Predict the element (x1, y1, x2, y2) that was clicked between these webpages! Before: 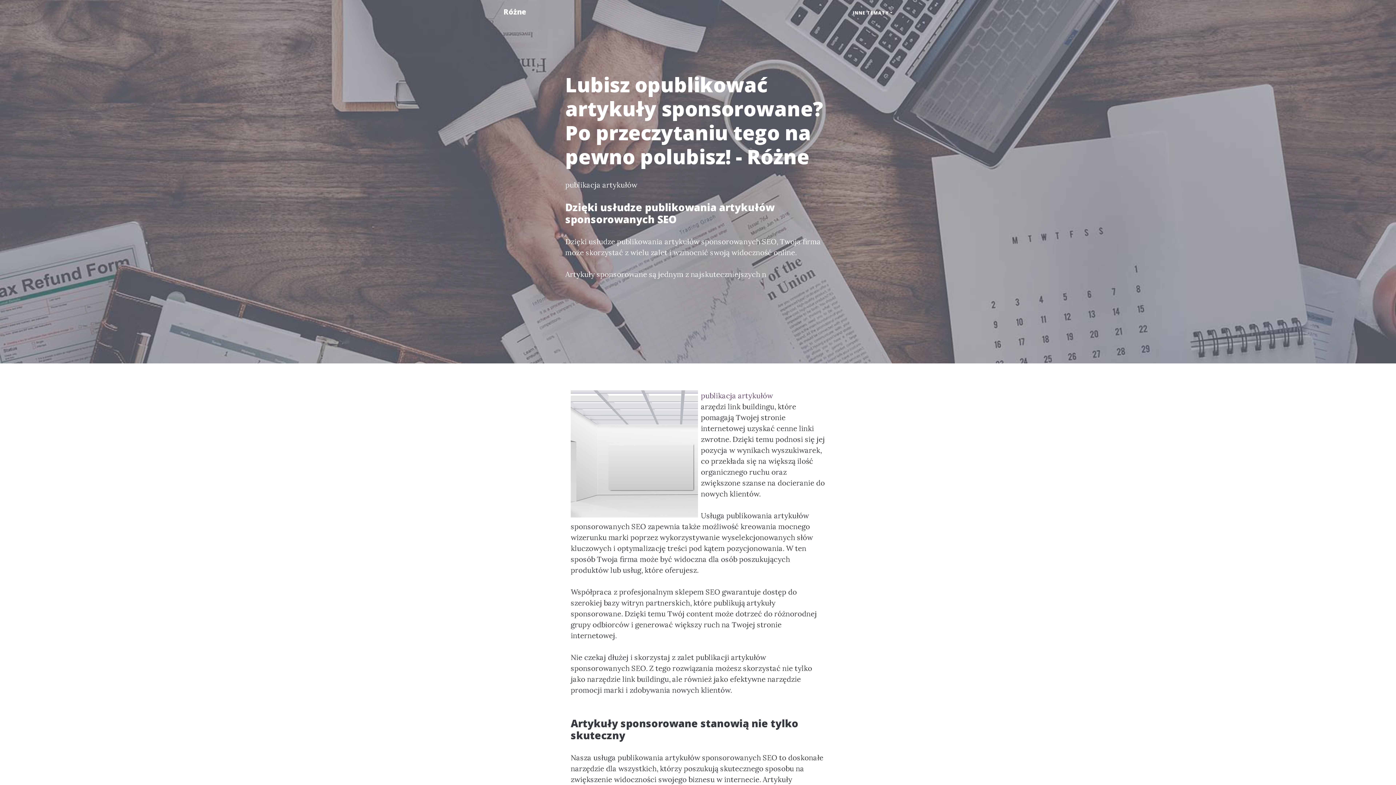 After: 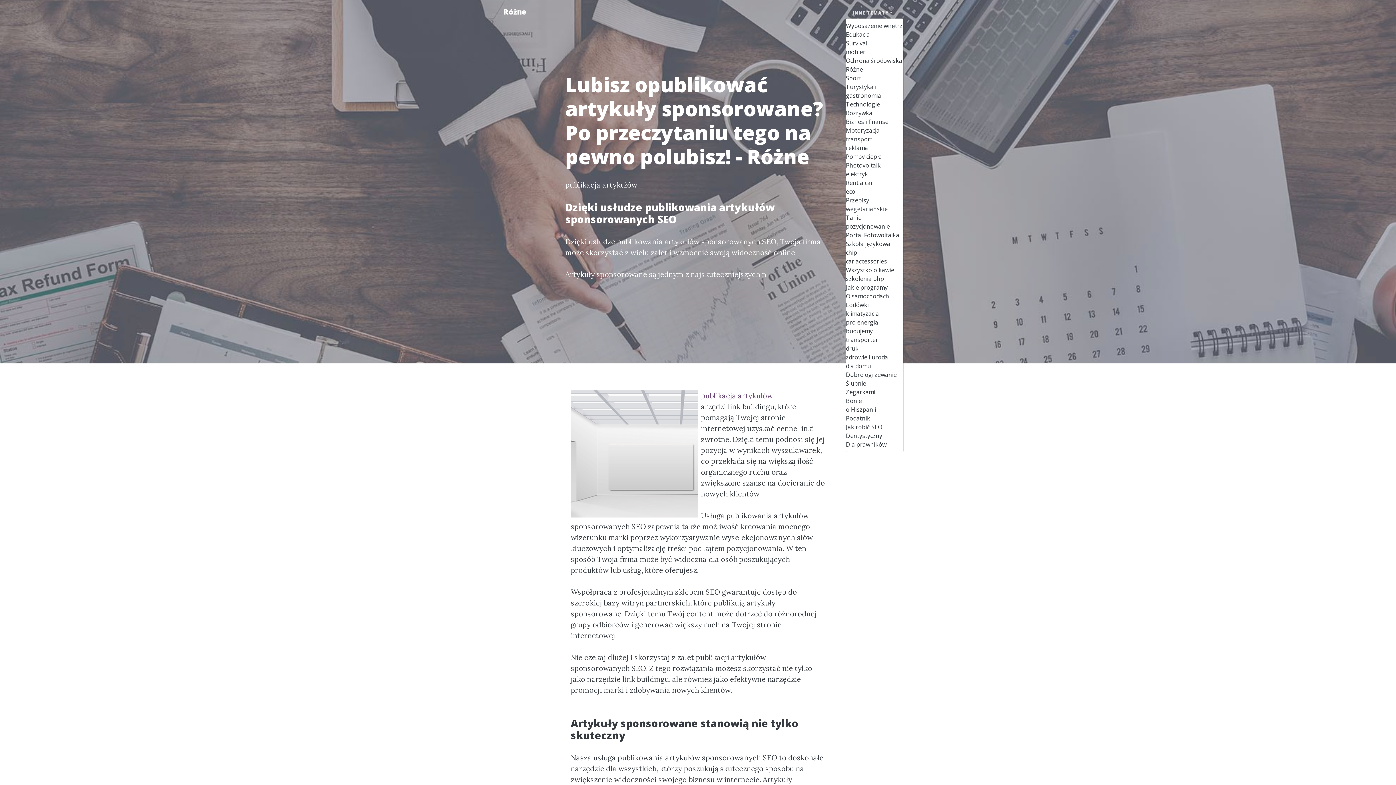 Action: bbox: (845, 6, 900, 19) label: INNE TEMATY